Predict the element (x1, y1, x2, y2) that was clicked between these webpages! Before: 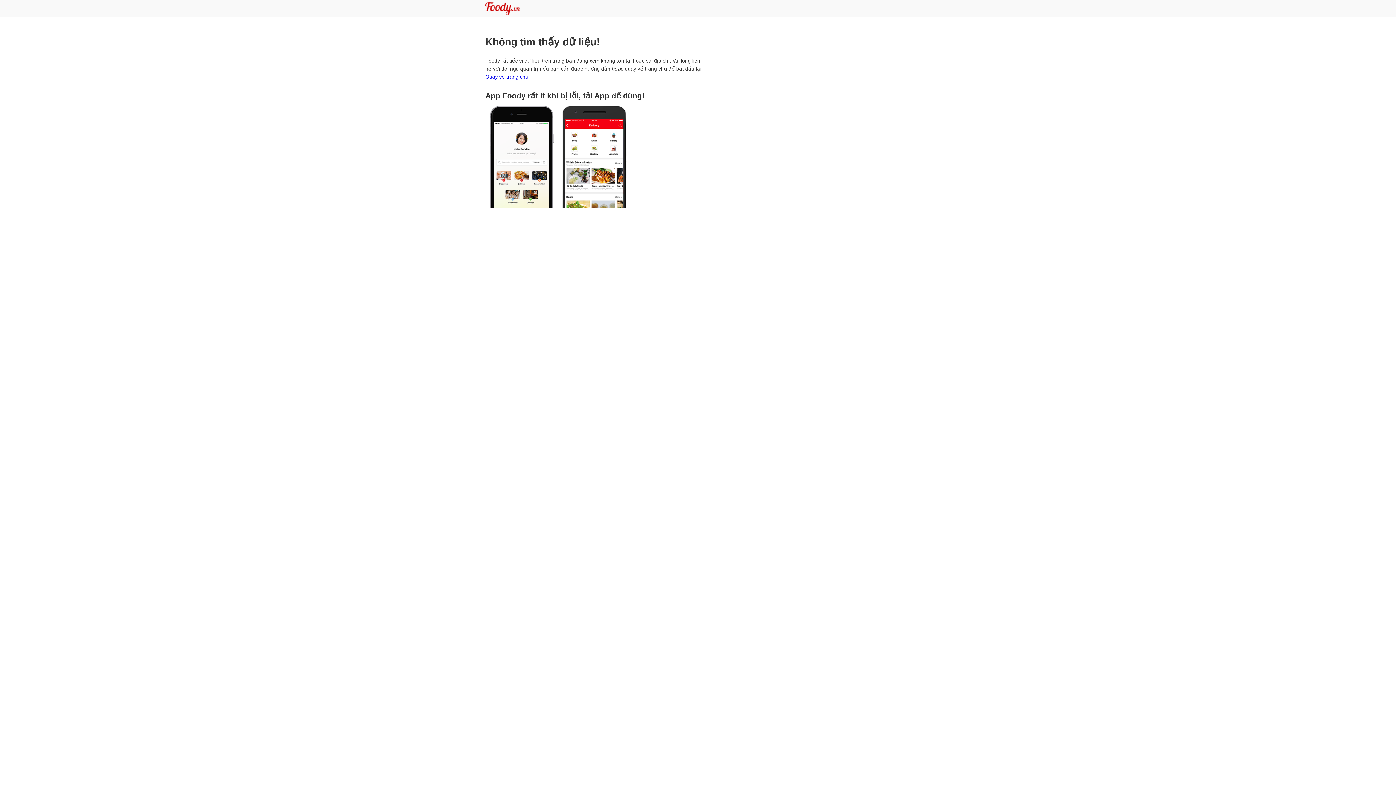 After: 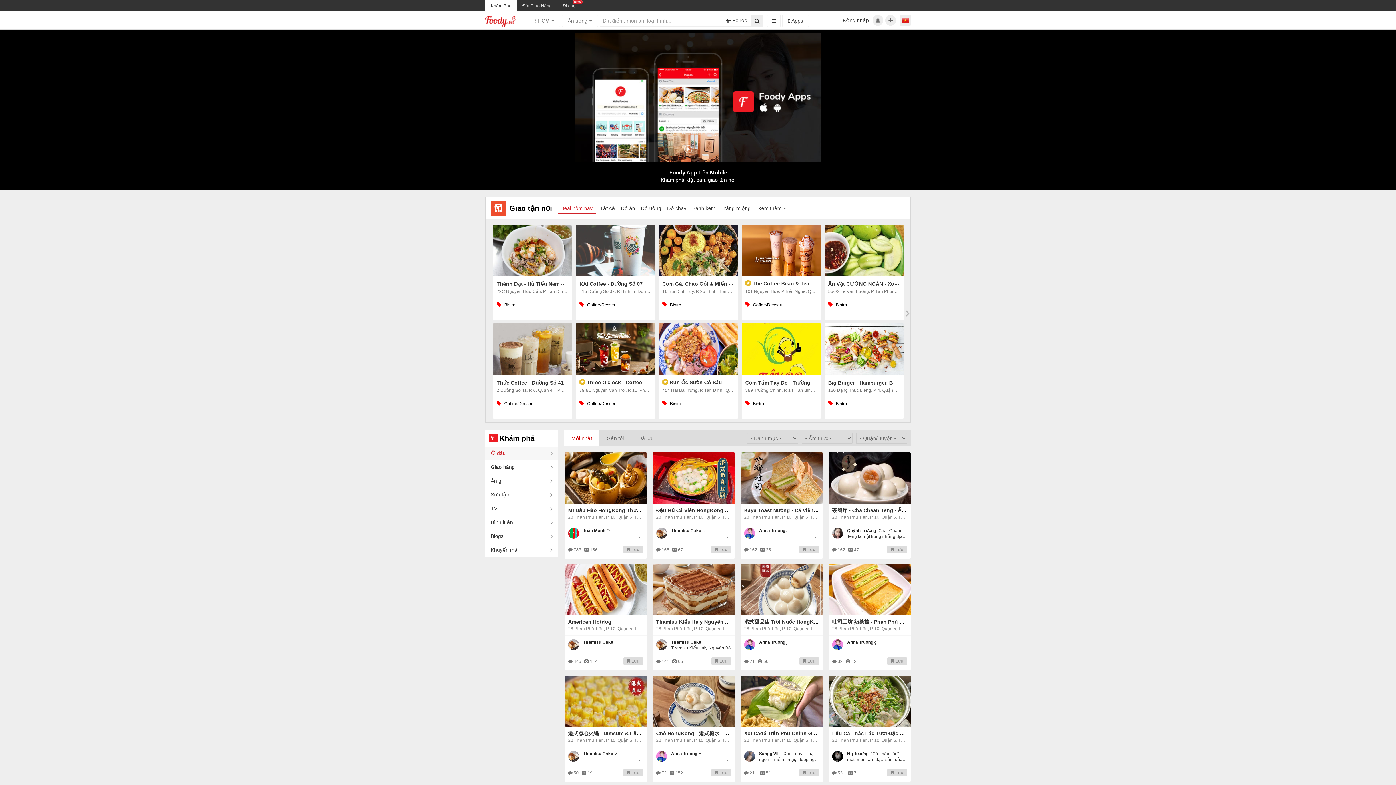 Action: bbox: (485, 11, 520, 16)